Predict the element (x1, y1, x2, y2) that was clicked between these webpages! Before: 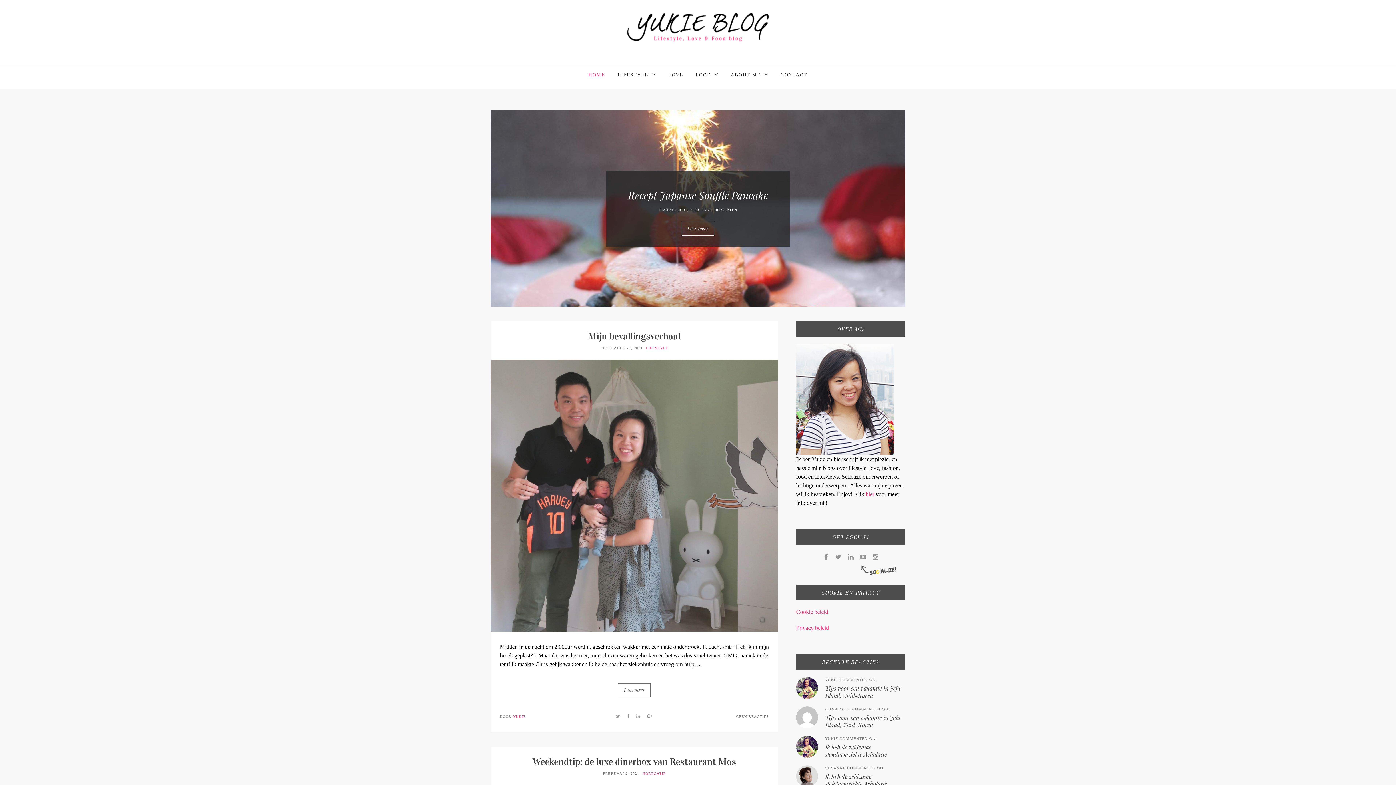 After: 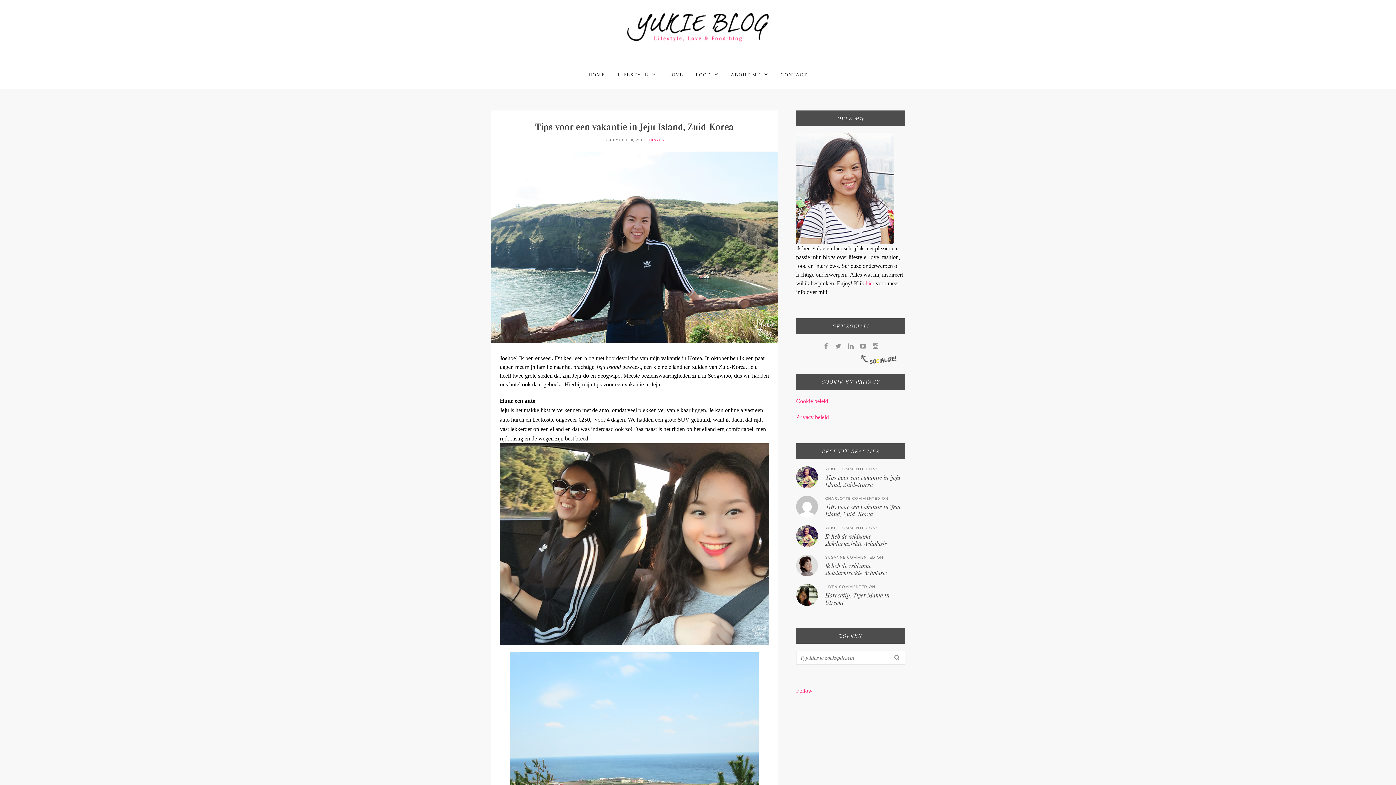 Action: bbox: (825, 685, 905, 699) label: Tips voor een vakantie in Jeju Island, Zuid-Korea